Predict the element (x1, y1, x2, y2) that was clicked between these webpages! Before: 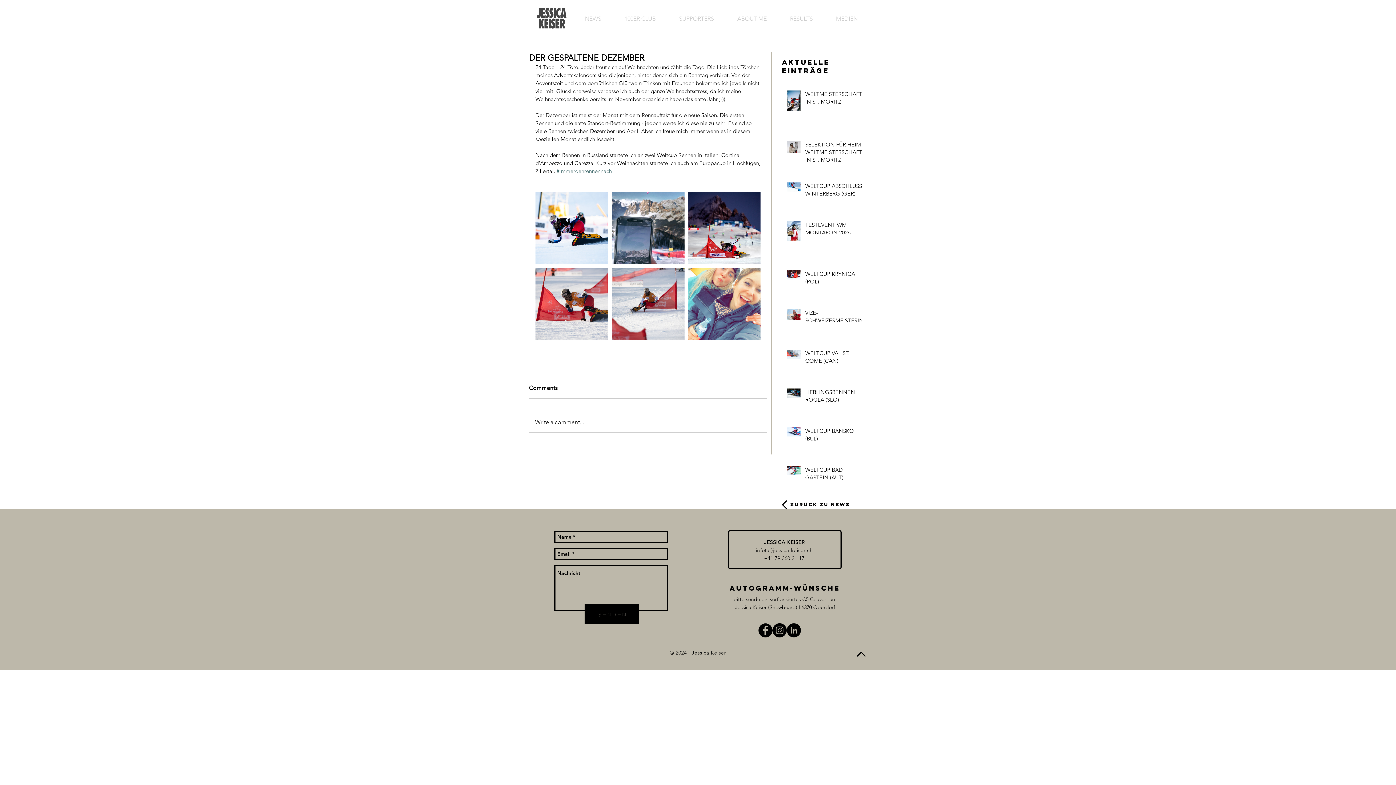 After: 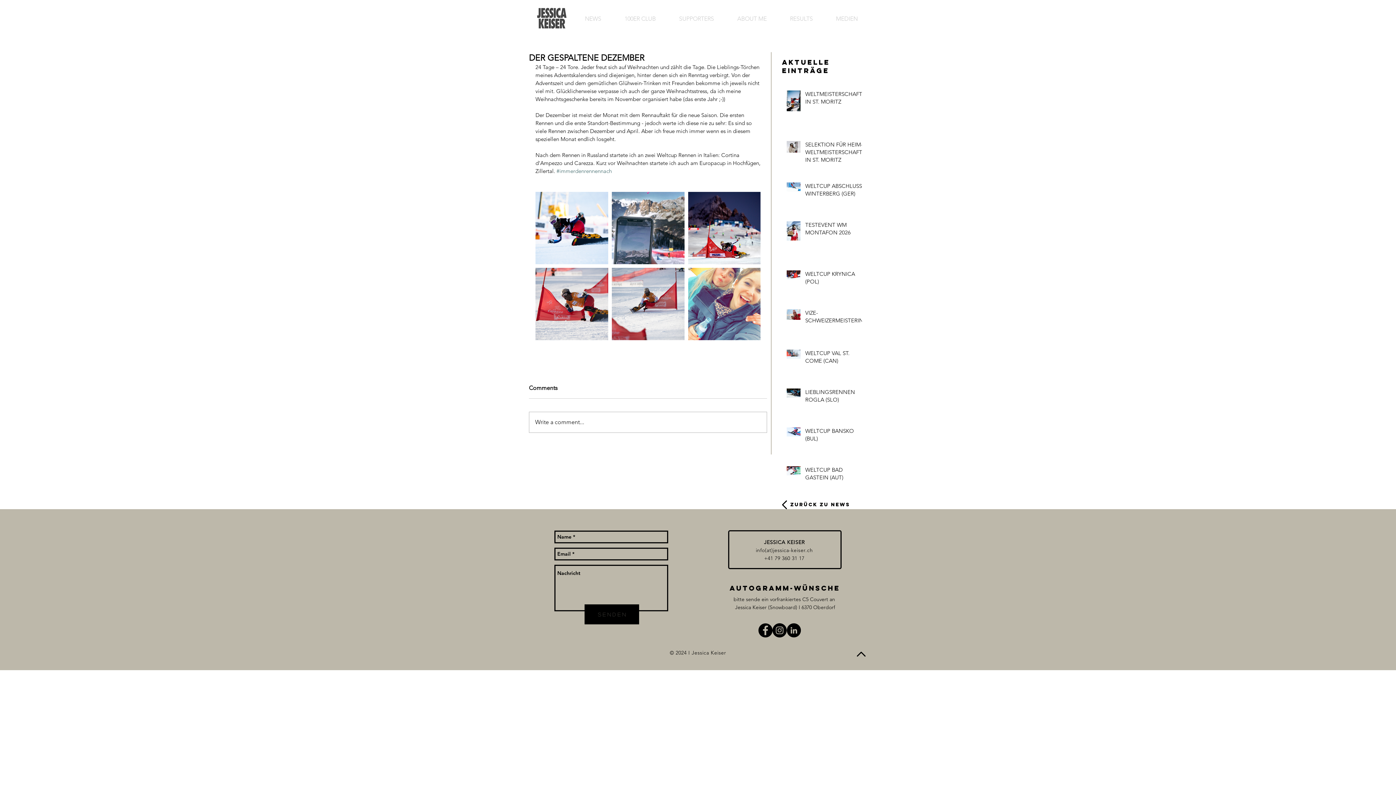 Action: bbox: (772, 623, 786, 637) label: Instagram - Black Circle